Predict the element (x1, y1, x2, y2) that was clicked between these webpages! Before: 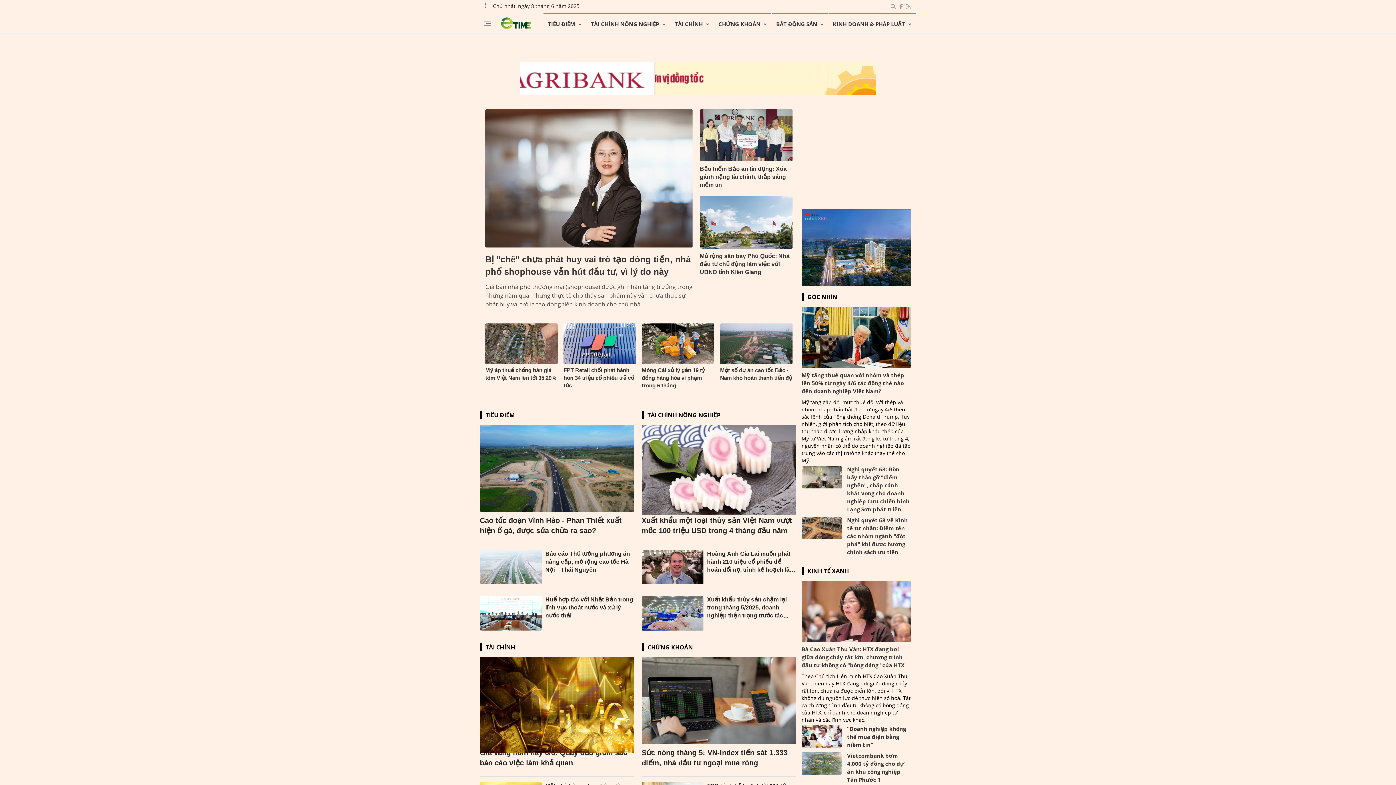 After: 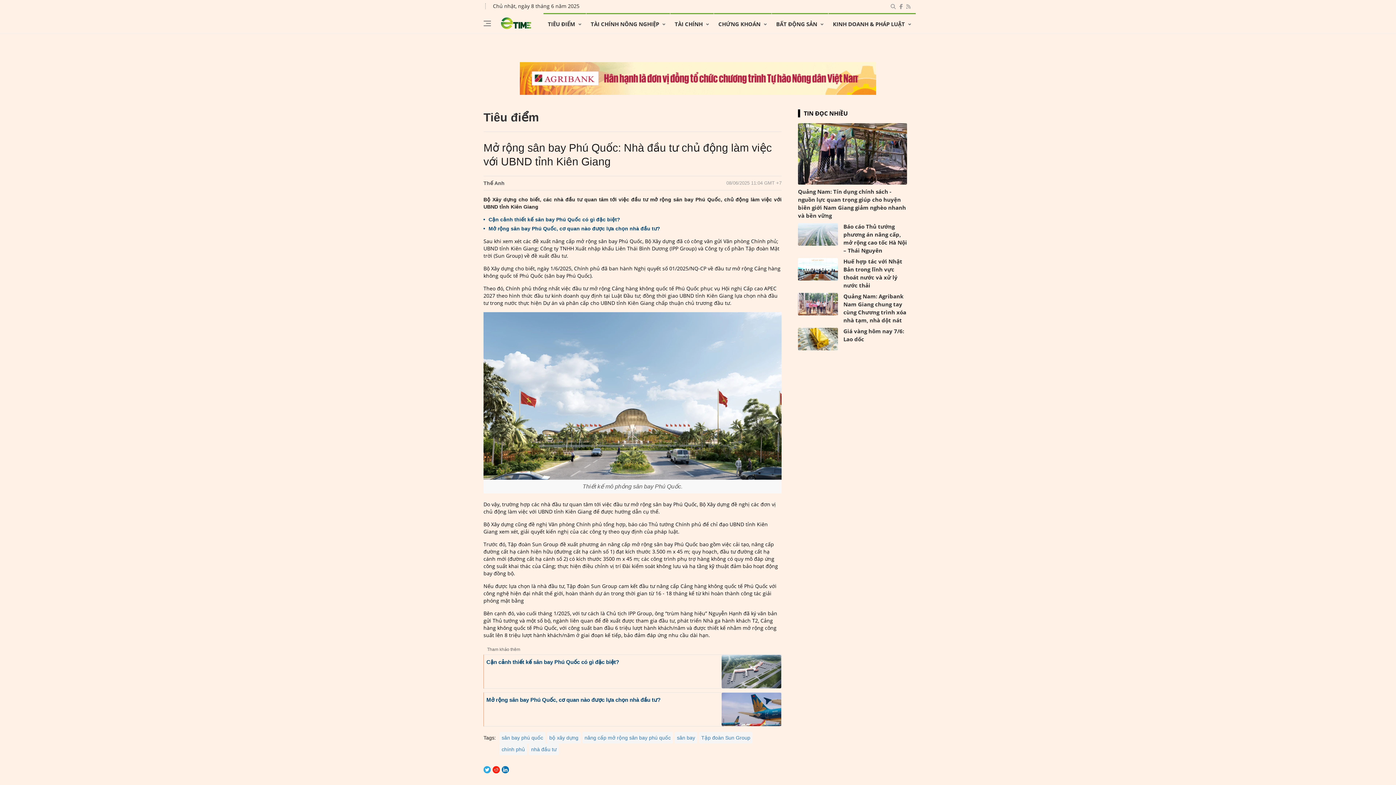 Action: bbox: (700, 196, 792, 248)